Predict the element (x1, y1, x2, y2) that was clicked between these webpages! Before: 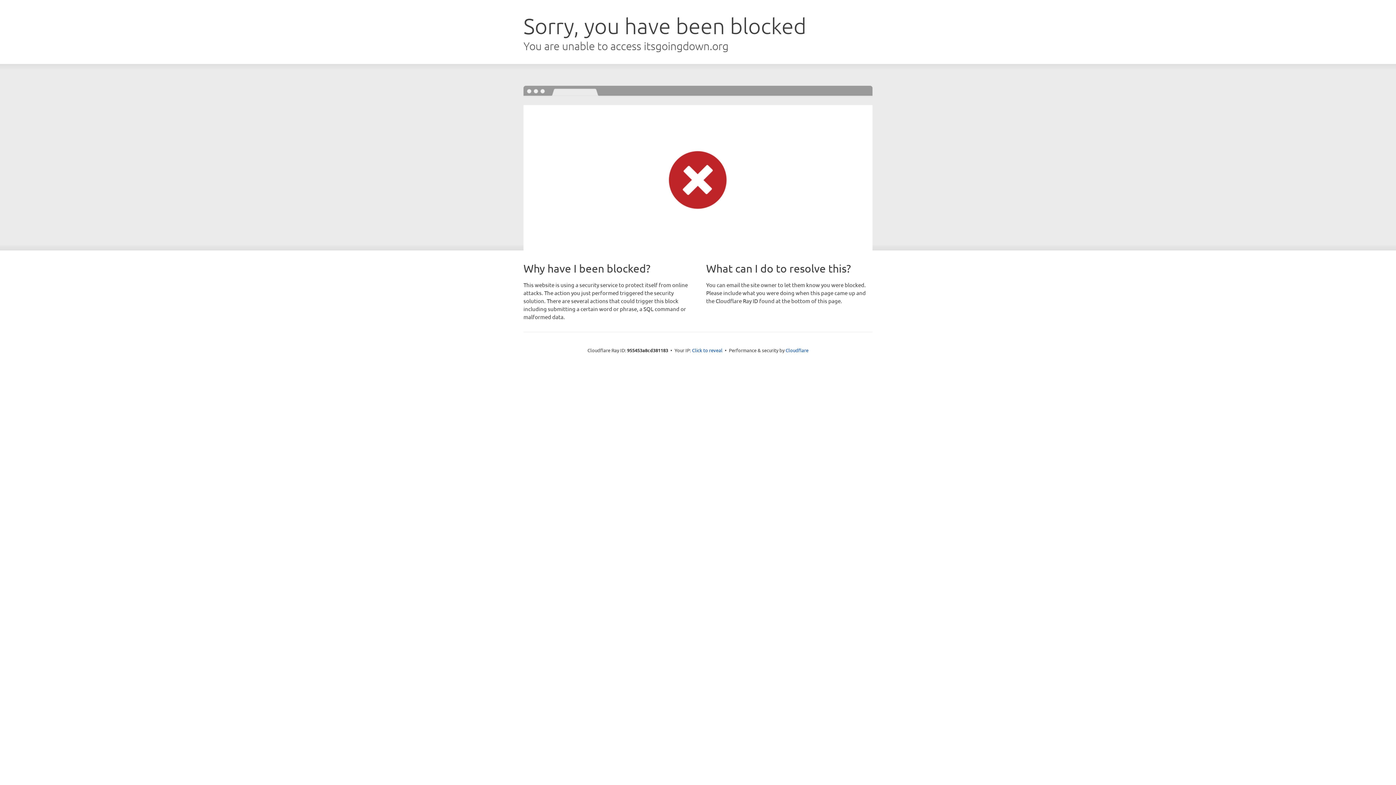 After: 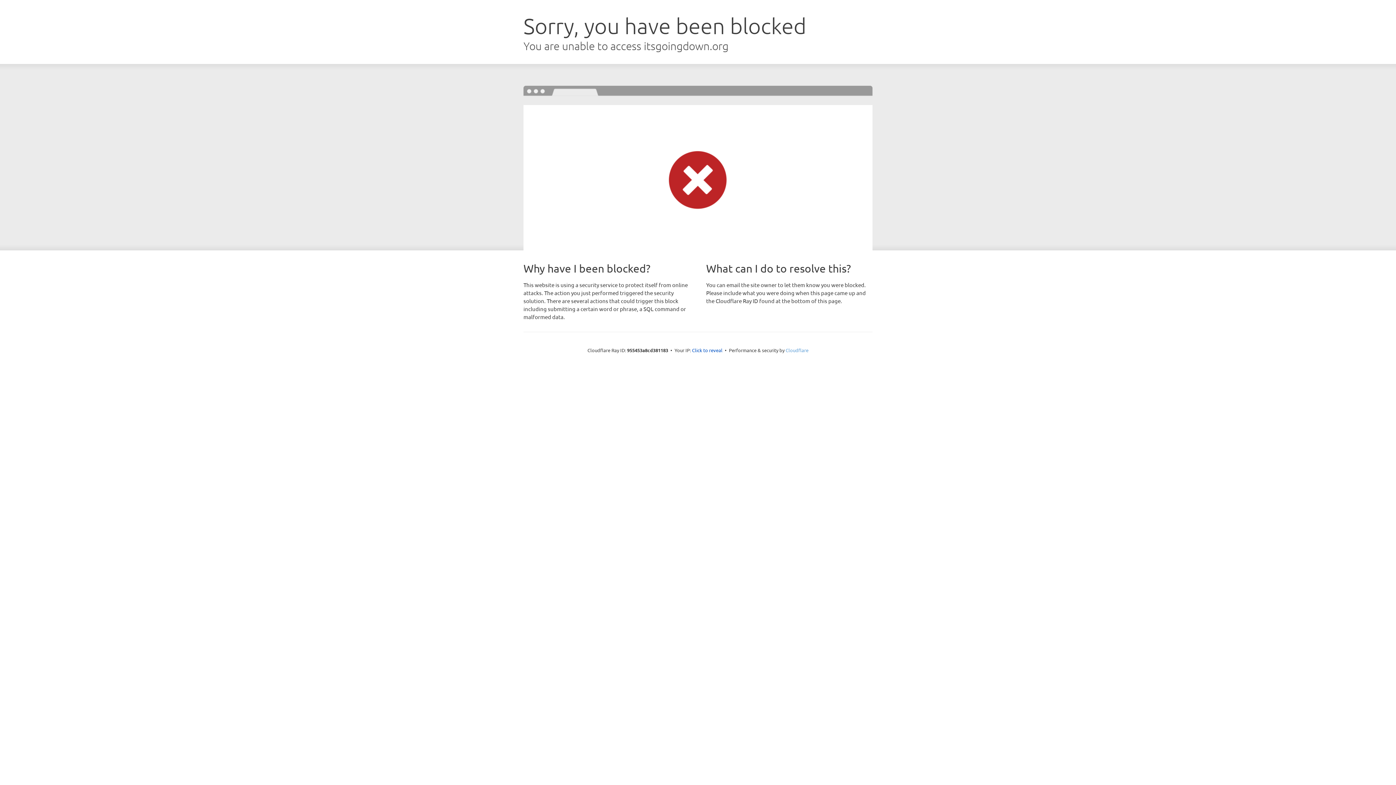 Action: bbox: (785, 347, 808, 353) label: Cloudflare